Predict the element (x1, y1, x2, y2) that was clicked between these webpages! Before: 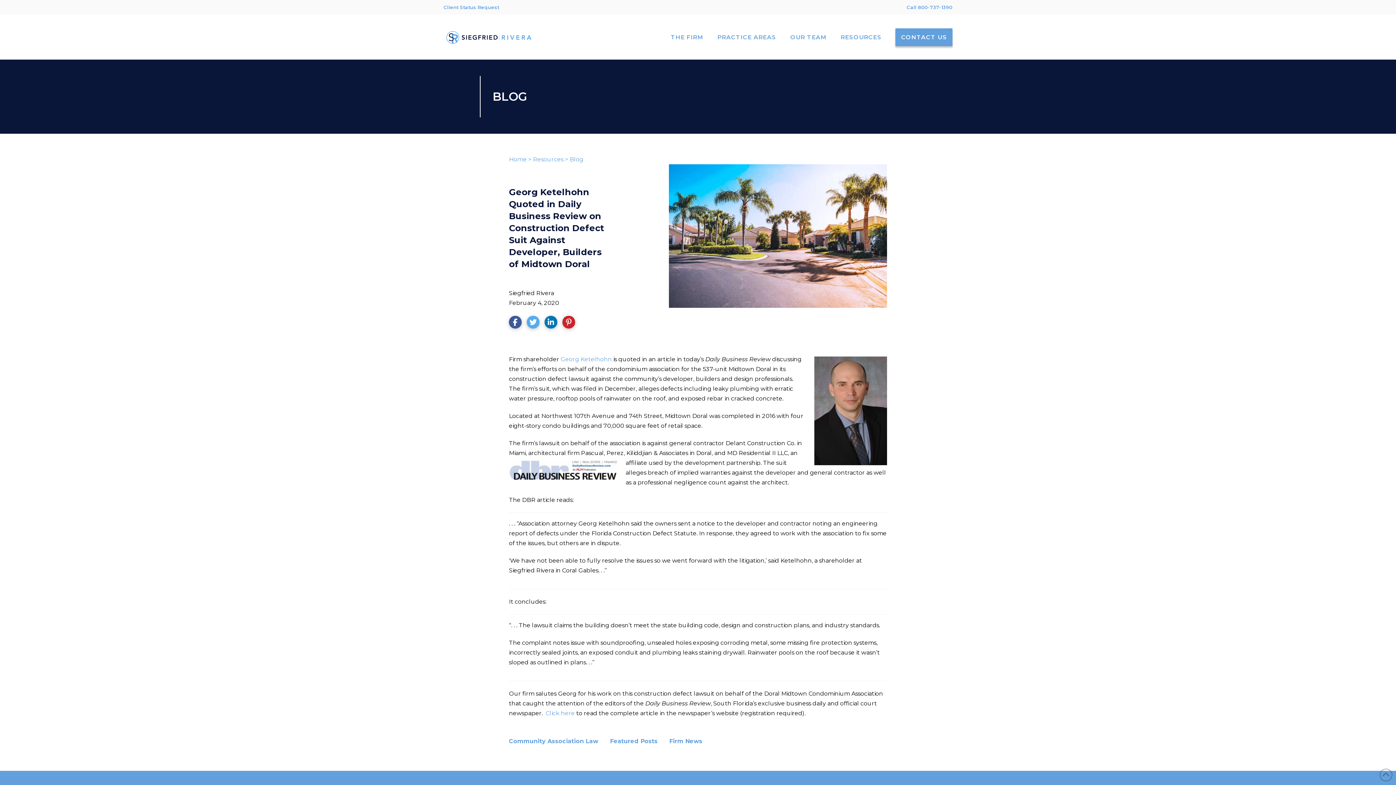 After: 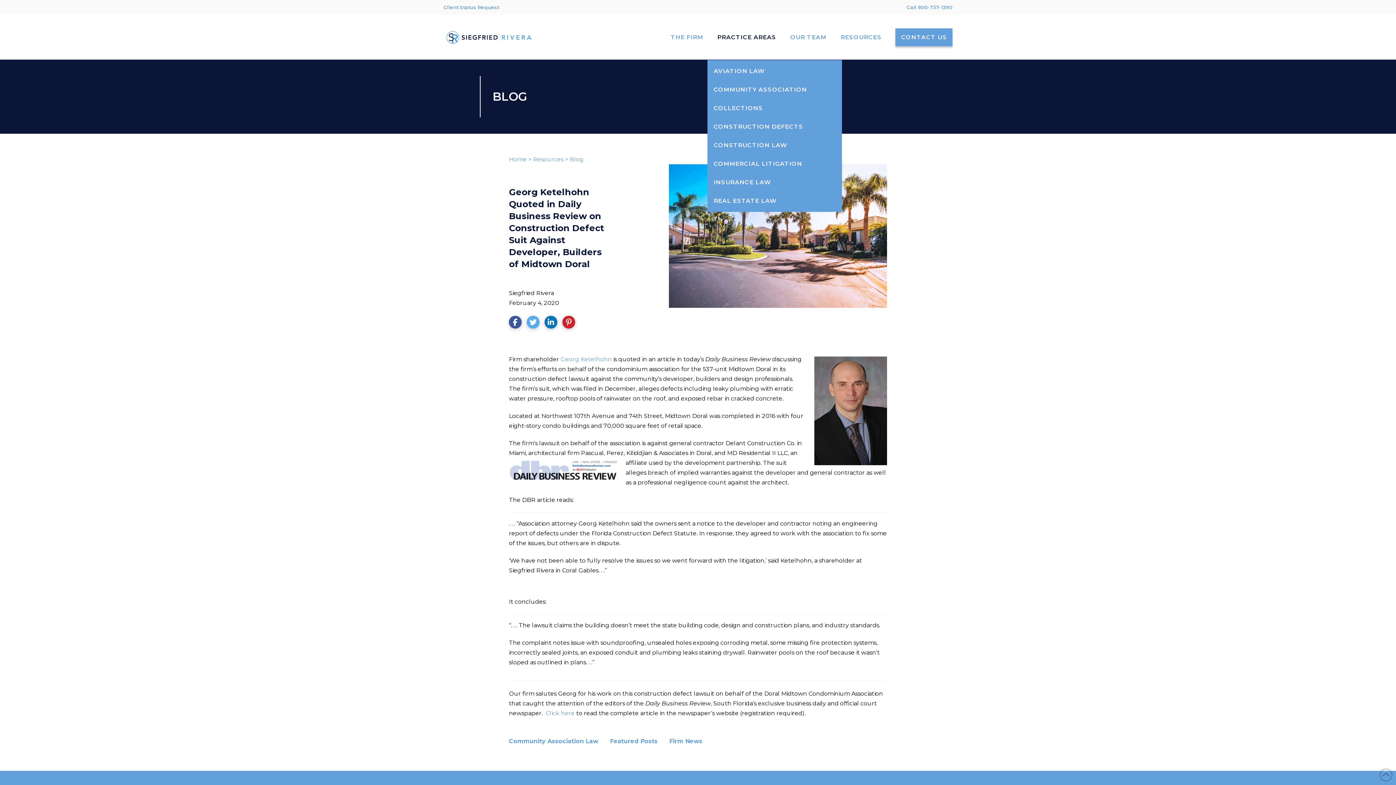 Action: label: PRACTICE AREAS bbox: (710, 32, 783, 41)